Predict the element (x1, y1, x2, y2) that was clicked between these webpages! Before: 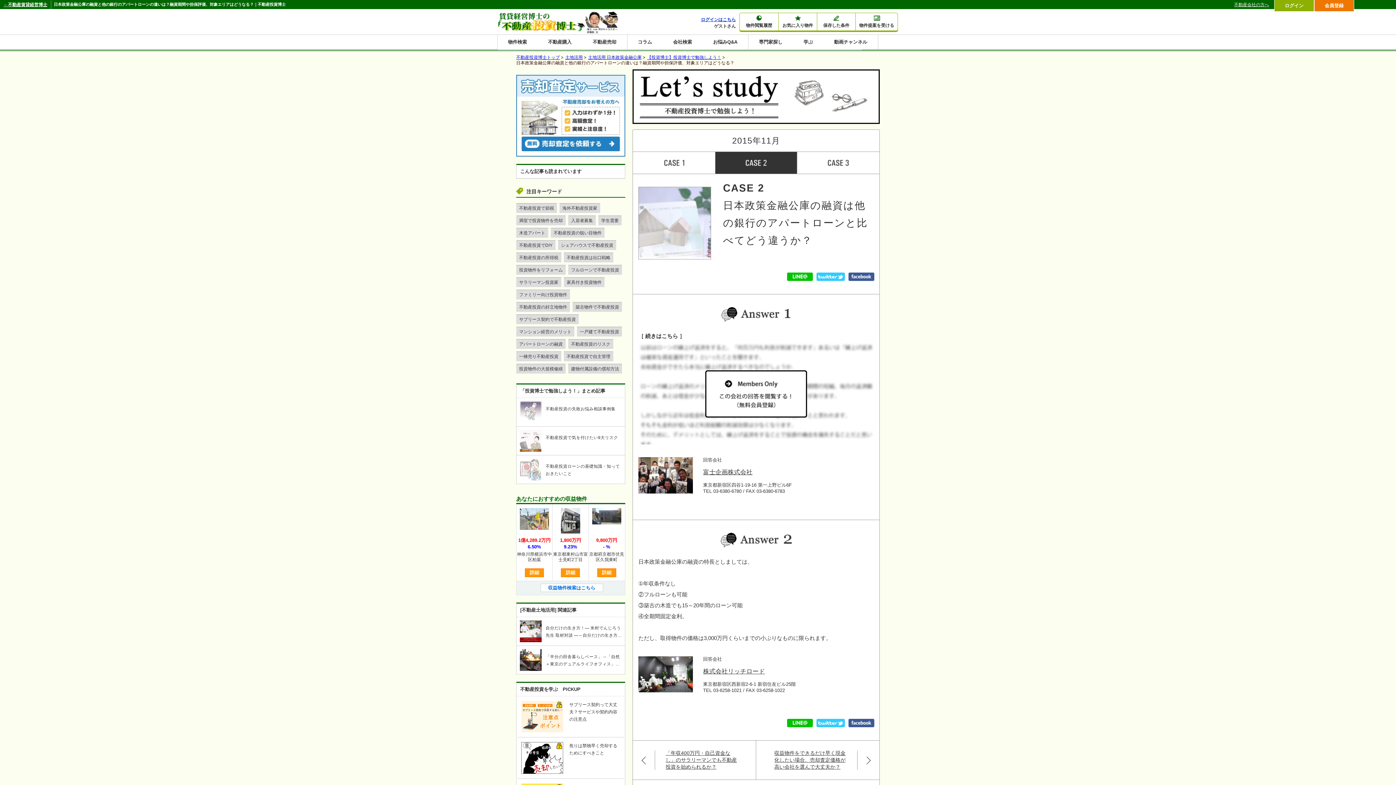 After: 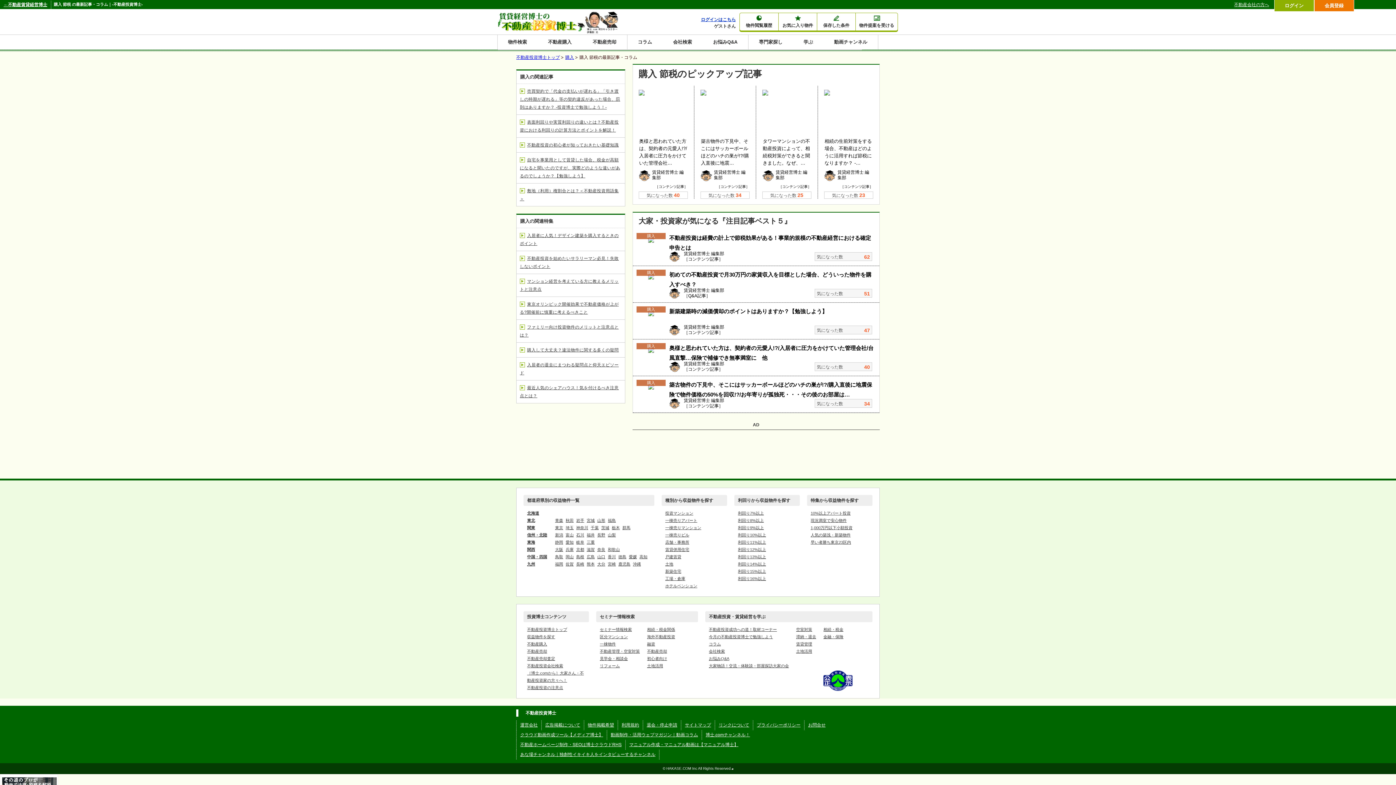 Action: label: 不動産投資で節税 bbox: (516, 203, 557, 213)